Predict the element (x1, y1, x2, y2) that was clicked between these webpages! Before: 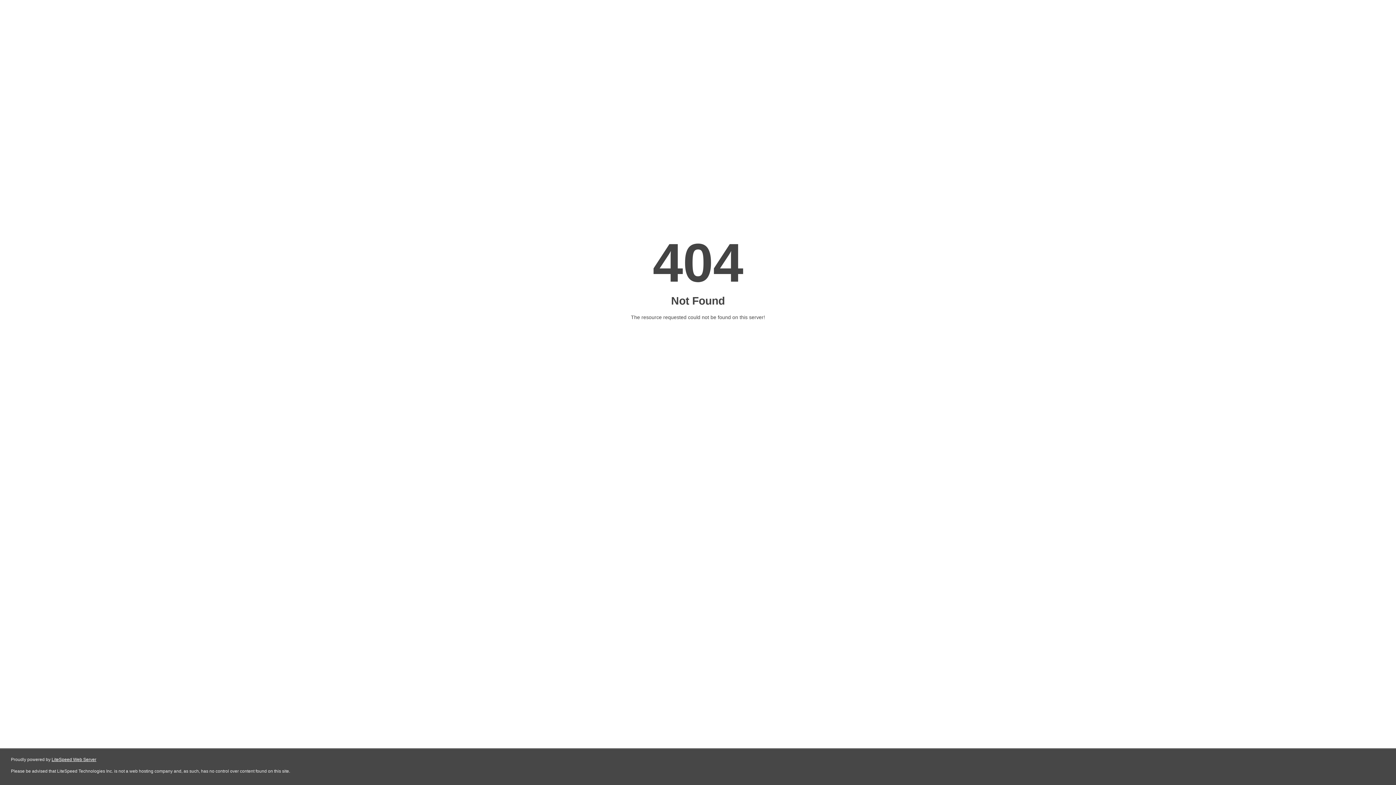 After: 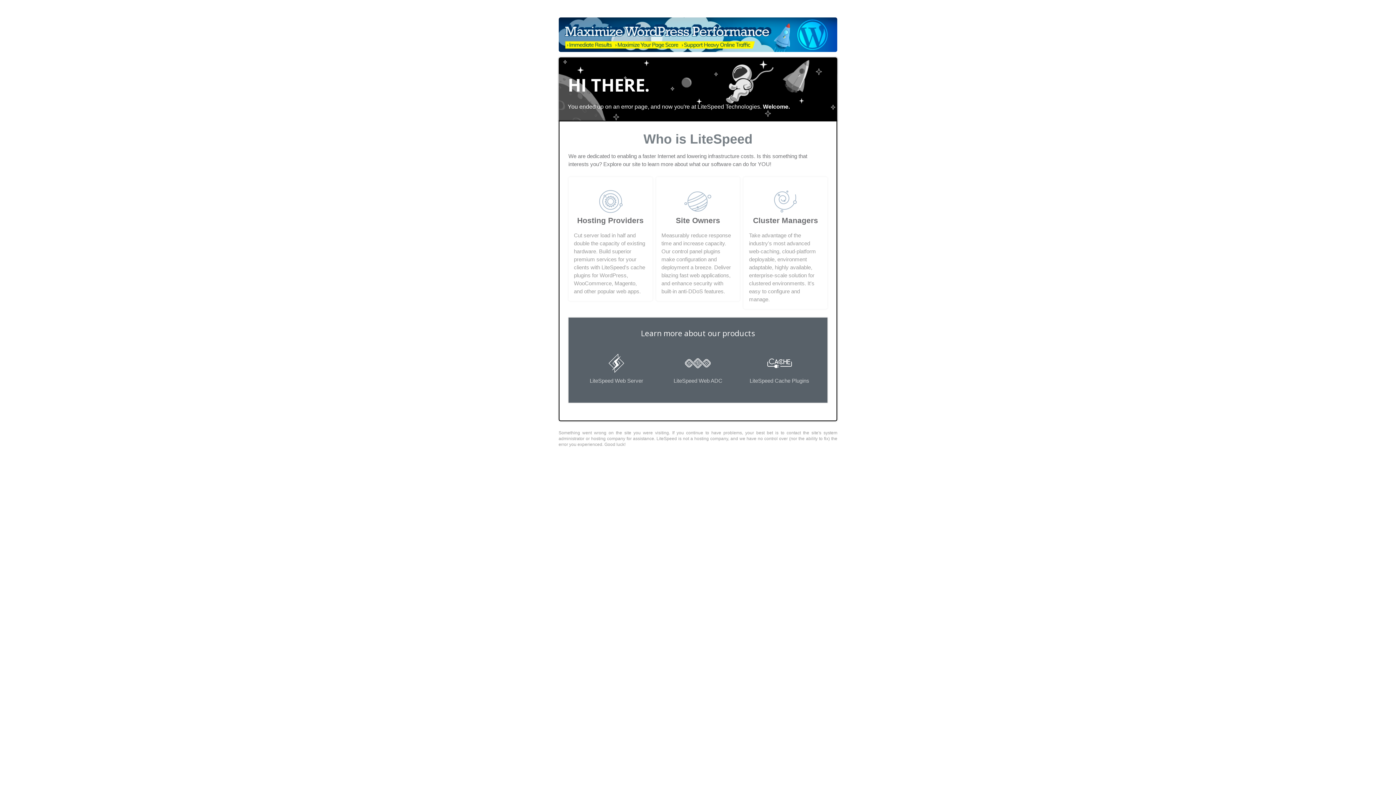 Action: label: LiteSpeed Web Server bbox: (51, 757, 96, 762)